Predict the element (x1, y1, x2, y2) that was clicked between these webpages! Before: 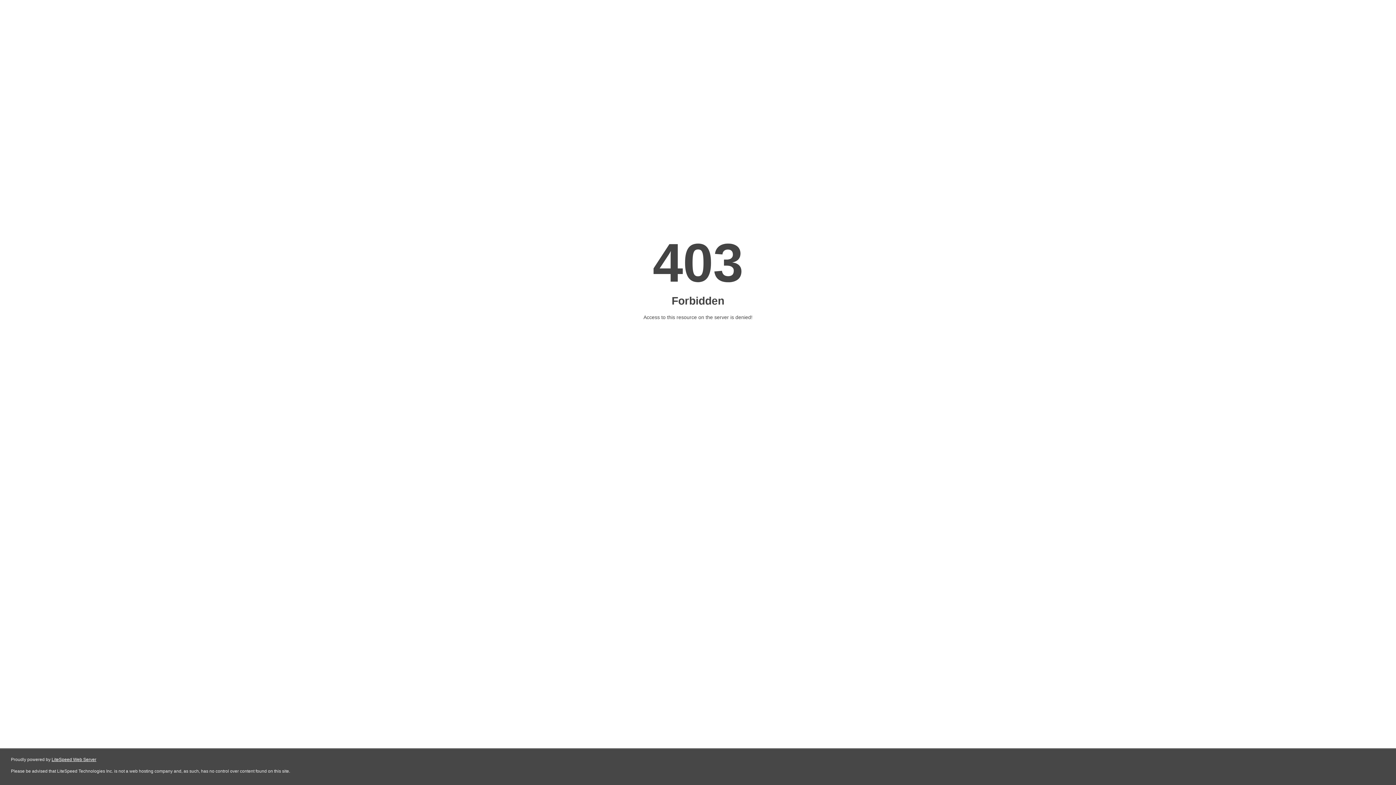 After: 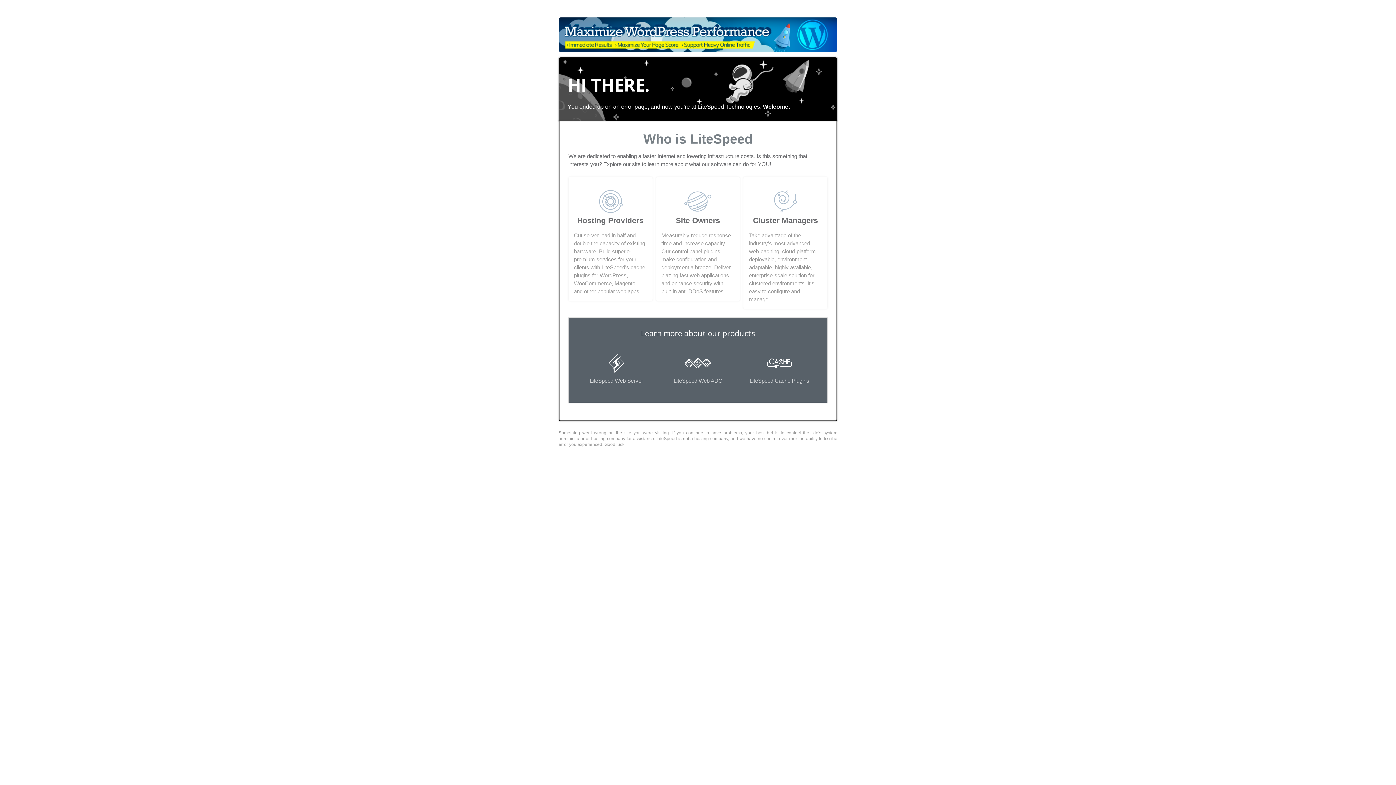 Action: bbox: (51, 757, 96, 762) label: LiteSpeed Web Server